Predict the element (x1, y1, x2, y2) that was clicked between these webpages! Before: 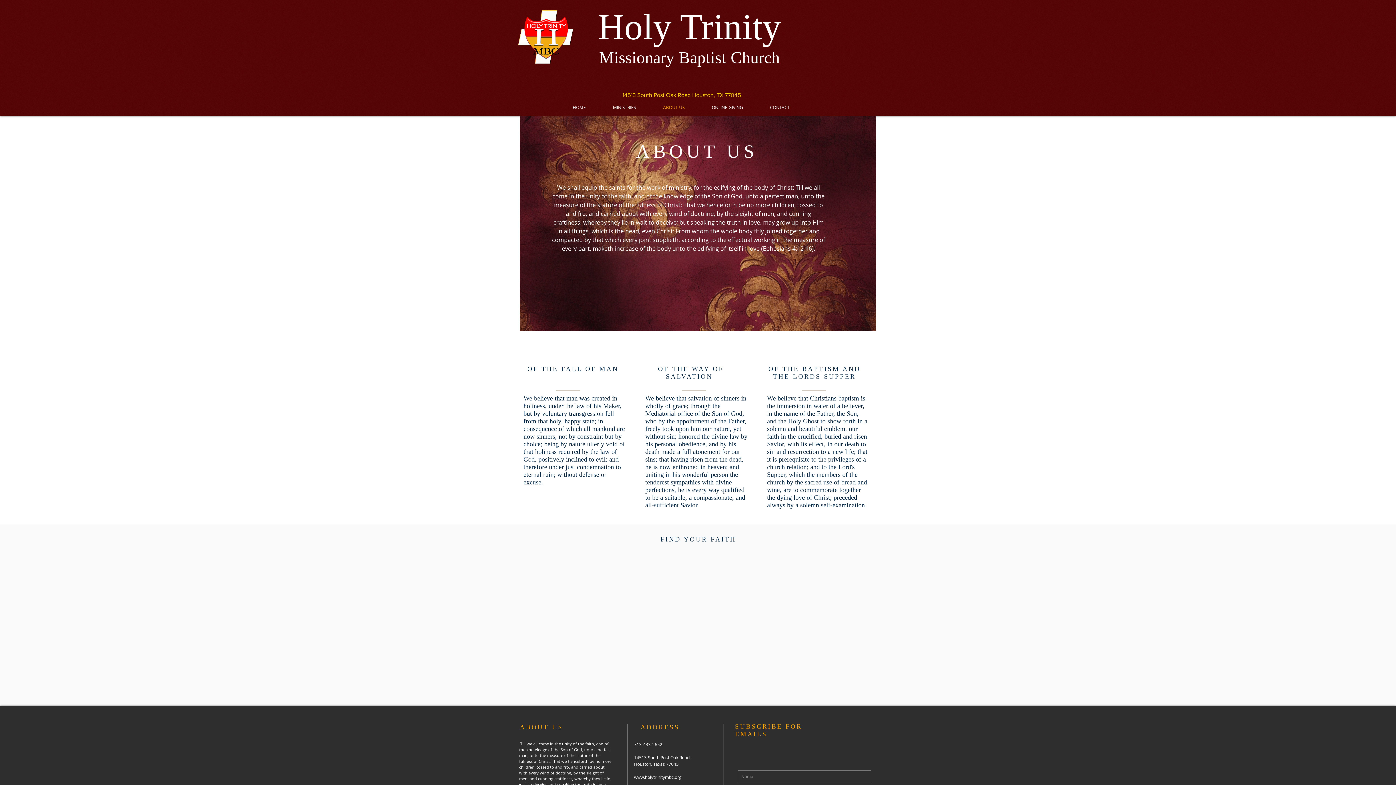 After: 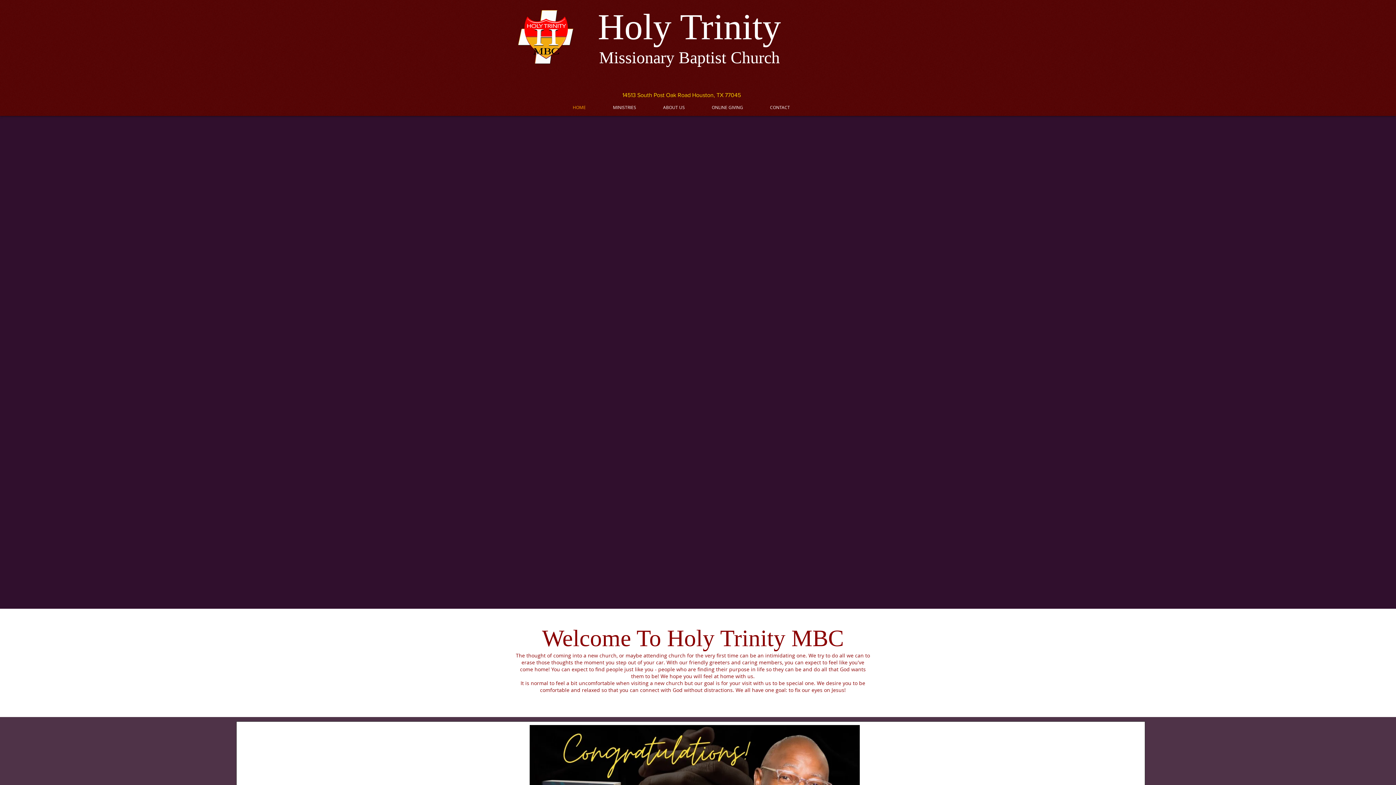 Action: label: HOME bbox: (559, 103, 599, 111)